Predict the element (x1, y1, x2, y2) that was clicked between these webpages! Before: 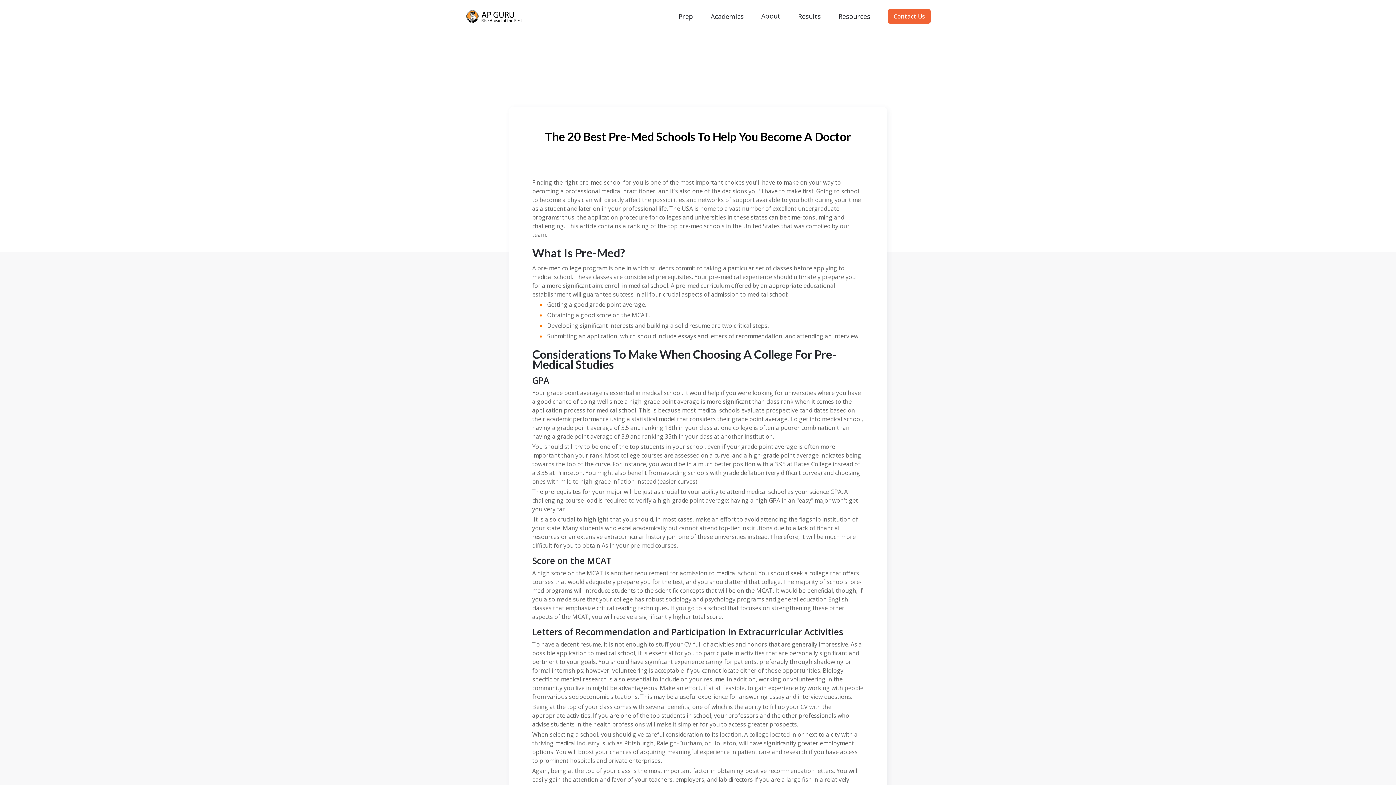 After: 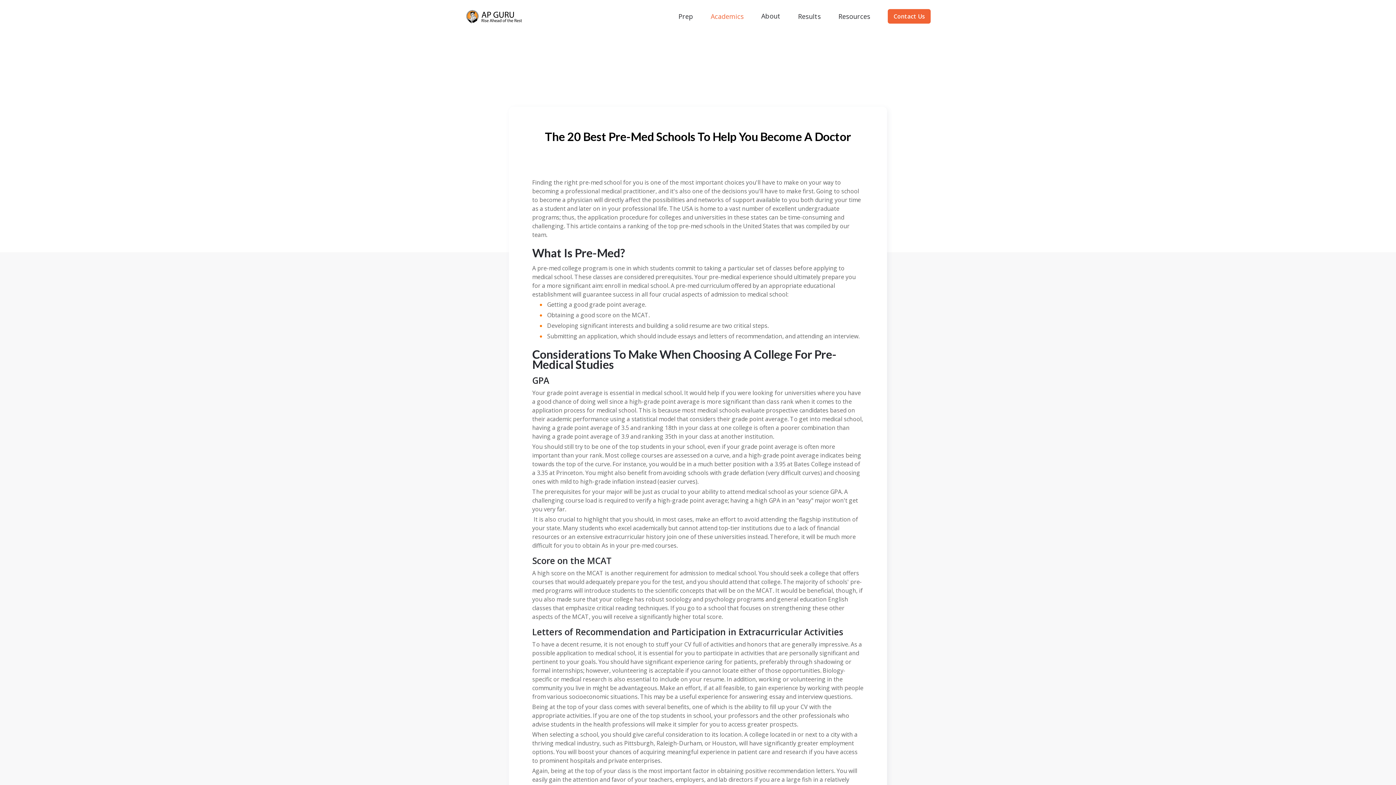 Action: bbox: (710, 12, 744, 20) label: Academics